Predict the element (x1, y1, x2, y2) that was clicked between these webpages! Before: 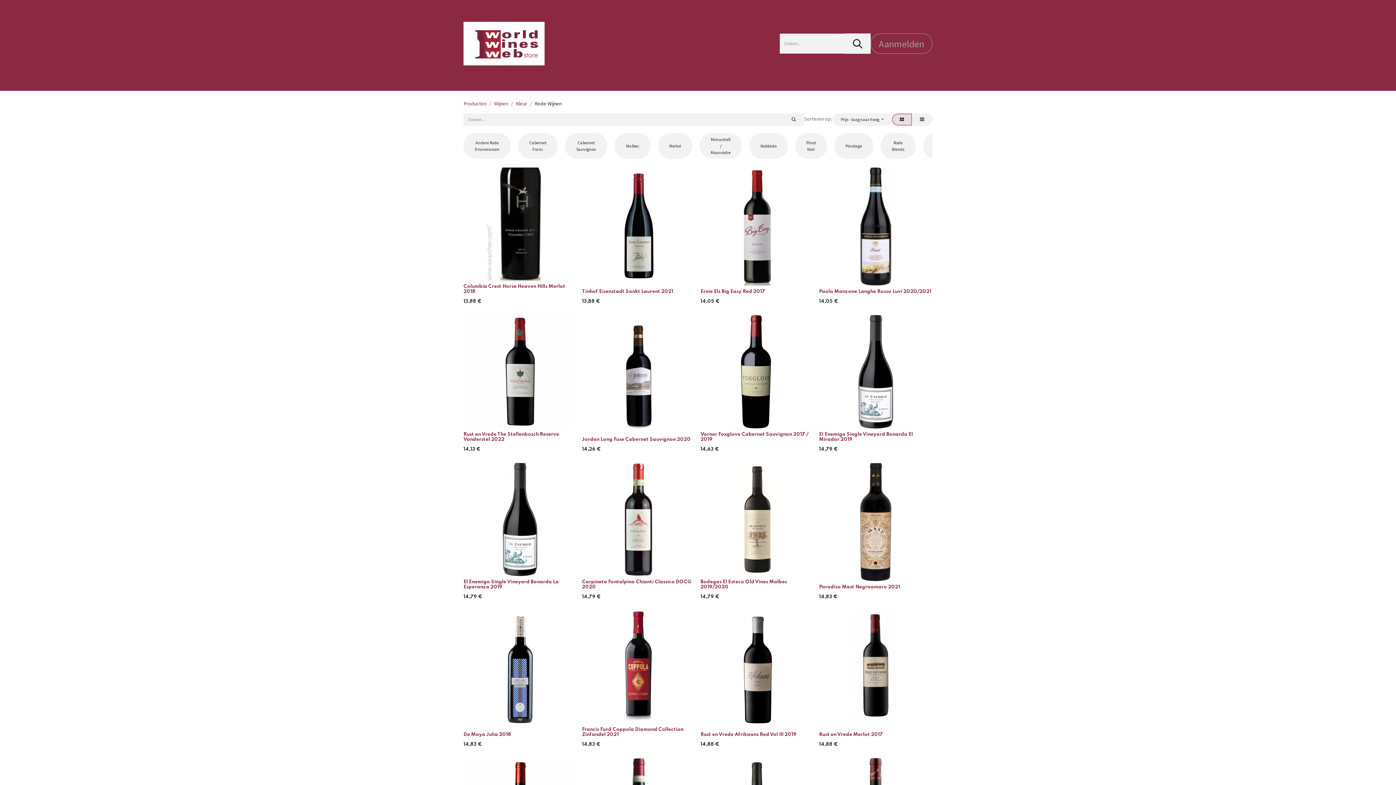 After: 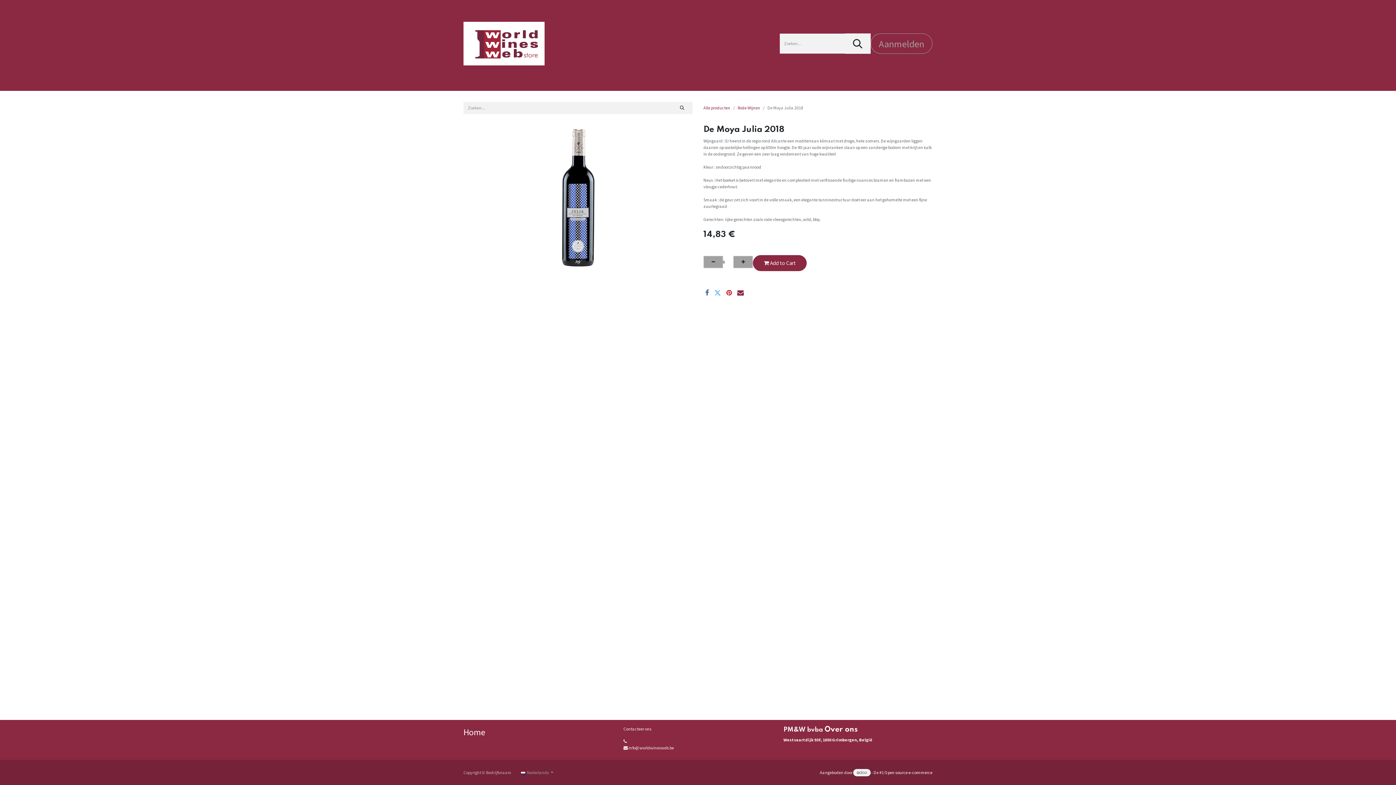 Action: bbox: (463, 611, 576, 729)